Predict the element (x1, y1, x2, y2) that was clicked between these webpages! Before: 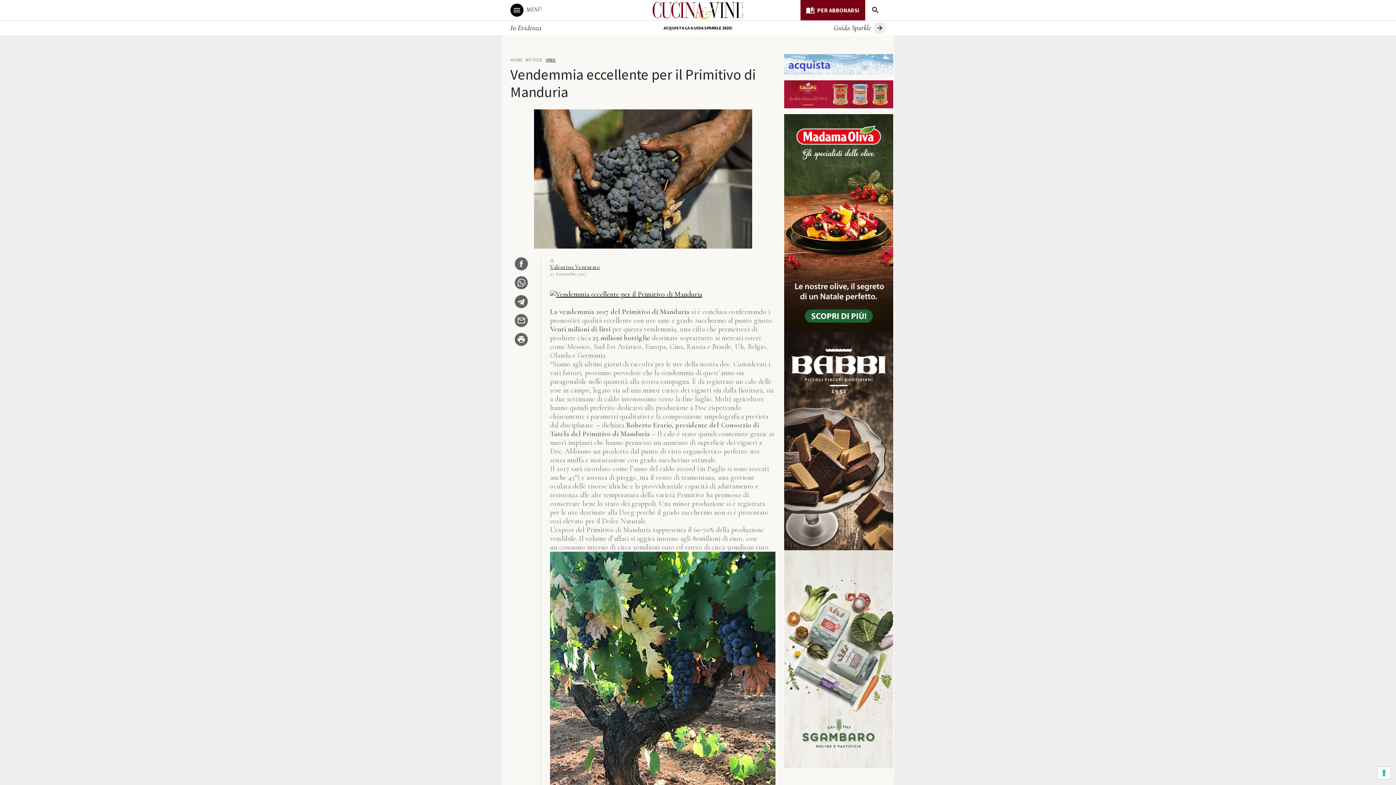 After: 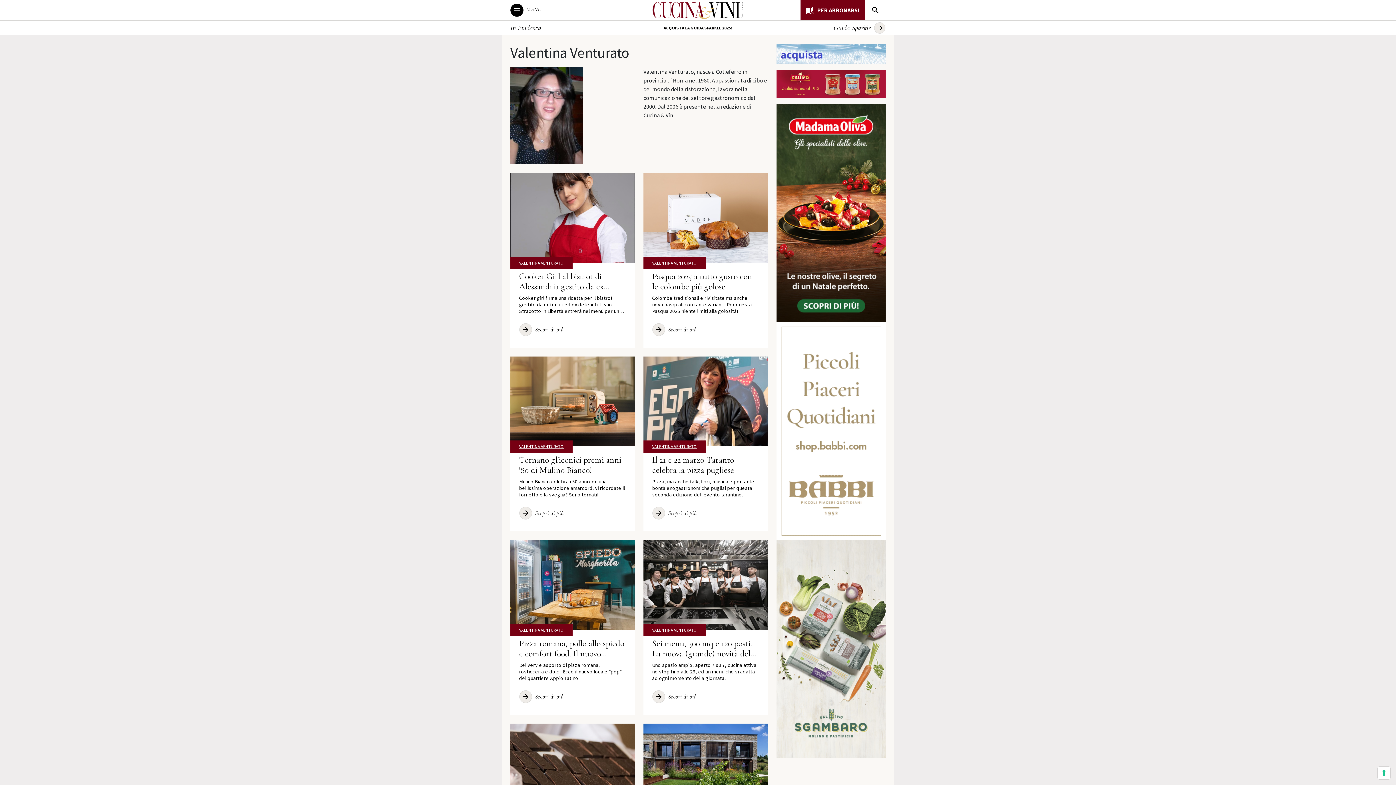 Action: bbox: (550, 263, 600, 270) label: Valentina Venturato